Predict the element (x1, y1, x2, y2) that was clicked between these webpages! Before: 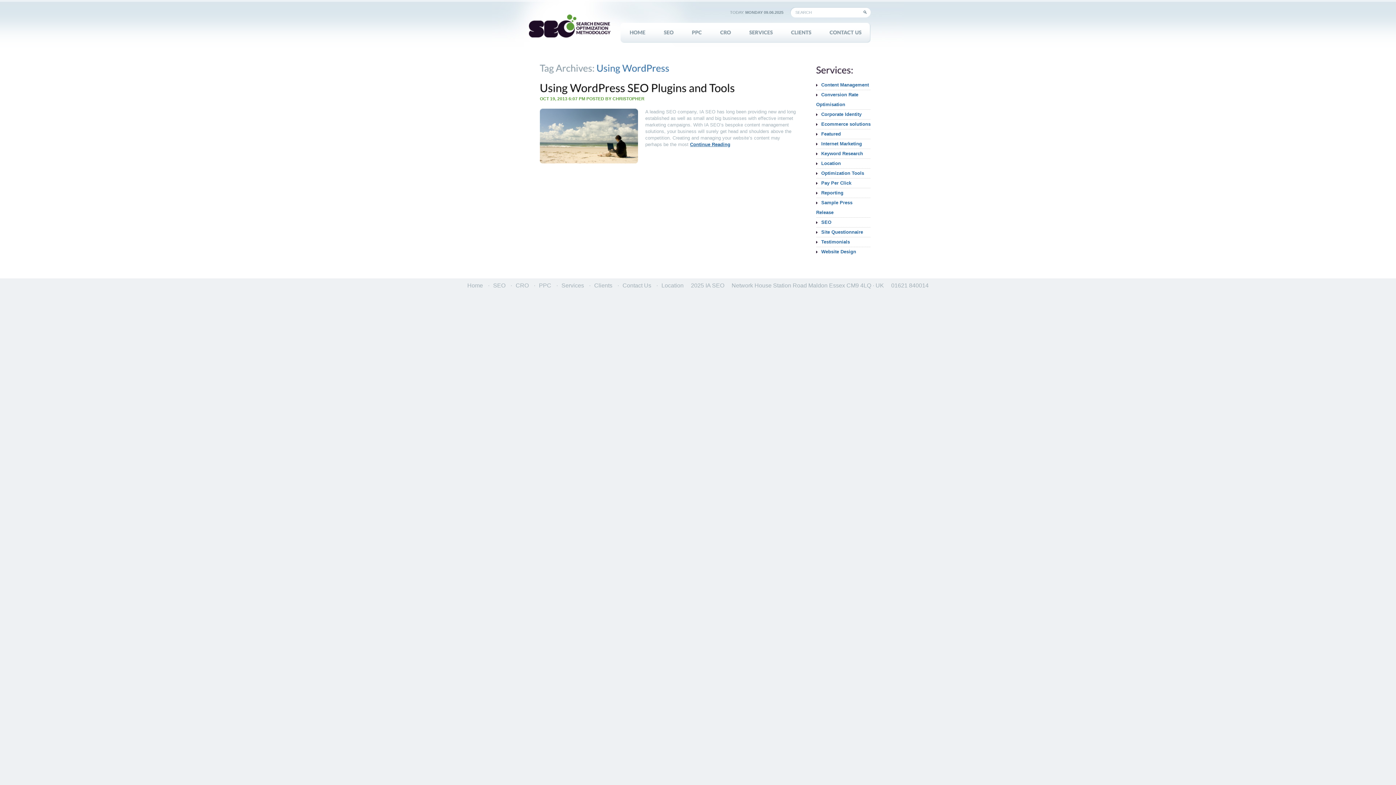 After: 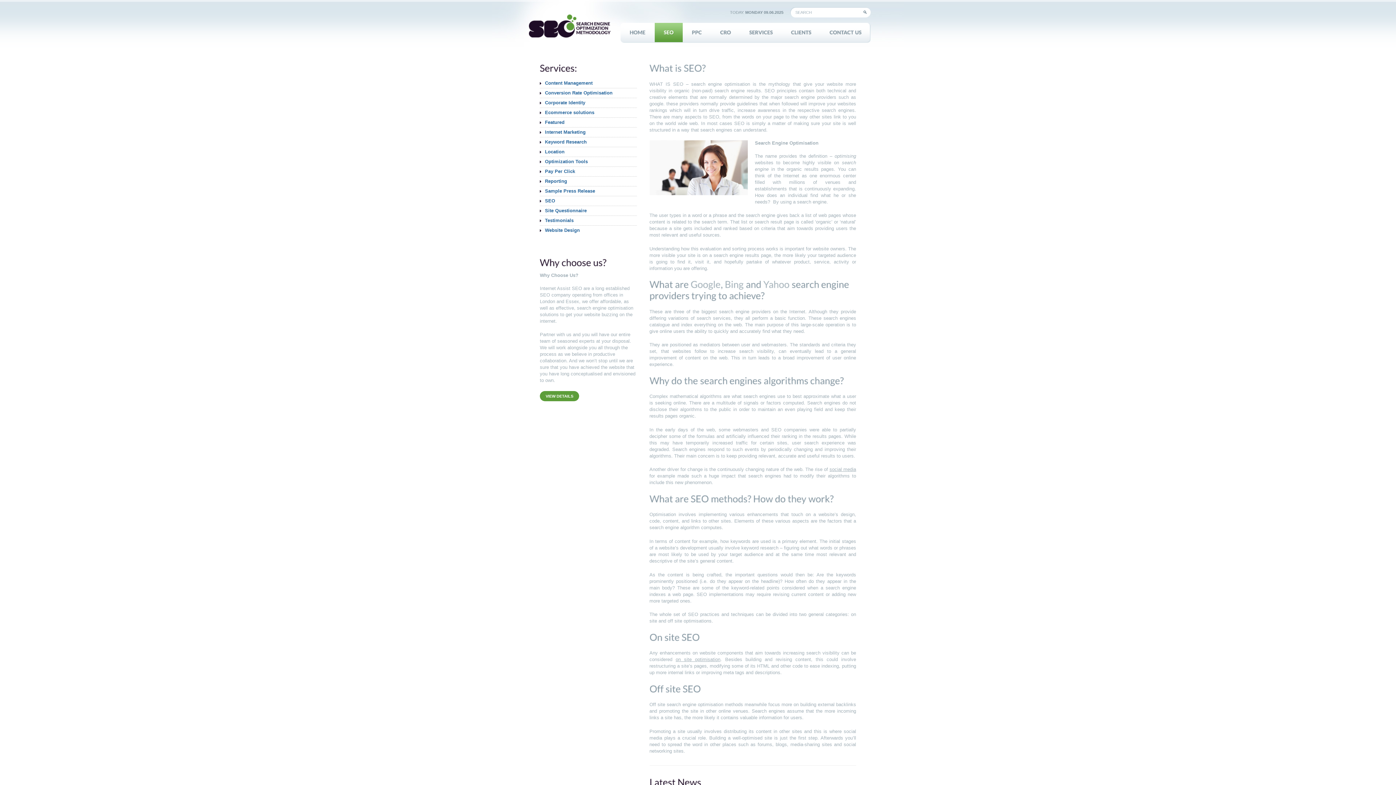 Action: label: SEO
» bbox: (654, 22, 682, 42)